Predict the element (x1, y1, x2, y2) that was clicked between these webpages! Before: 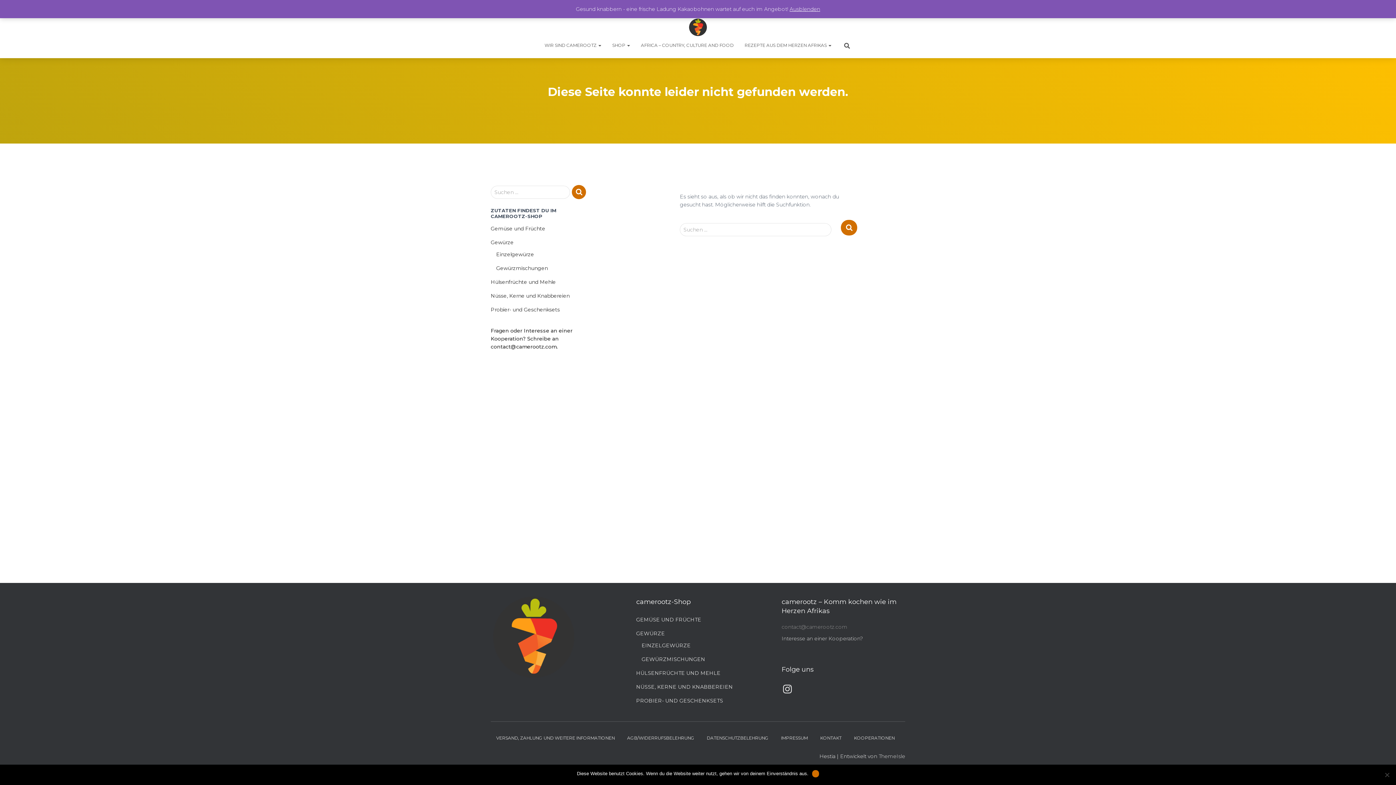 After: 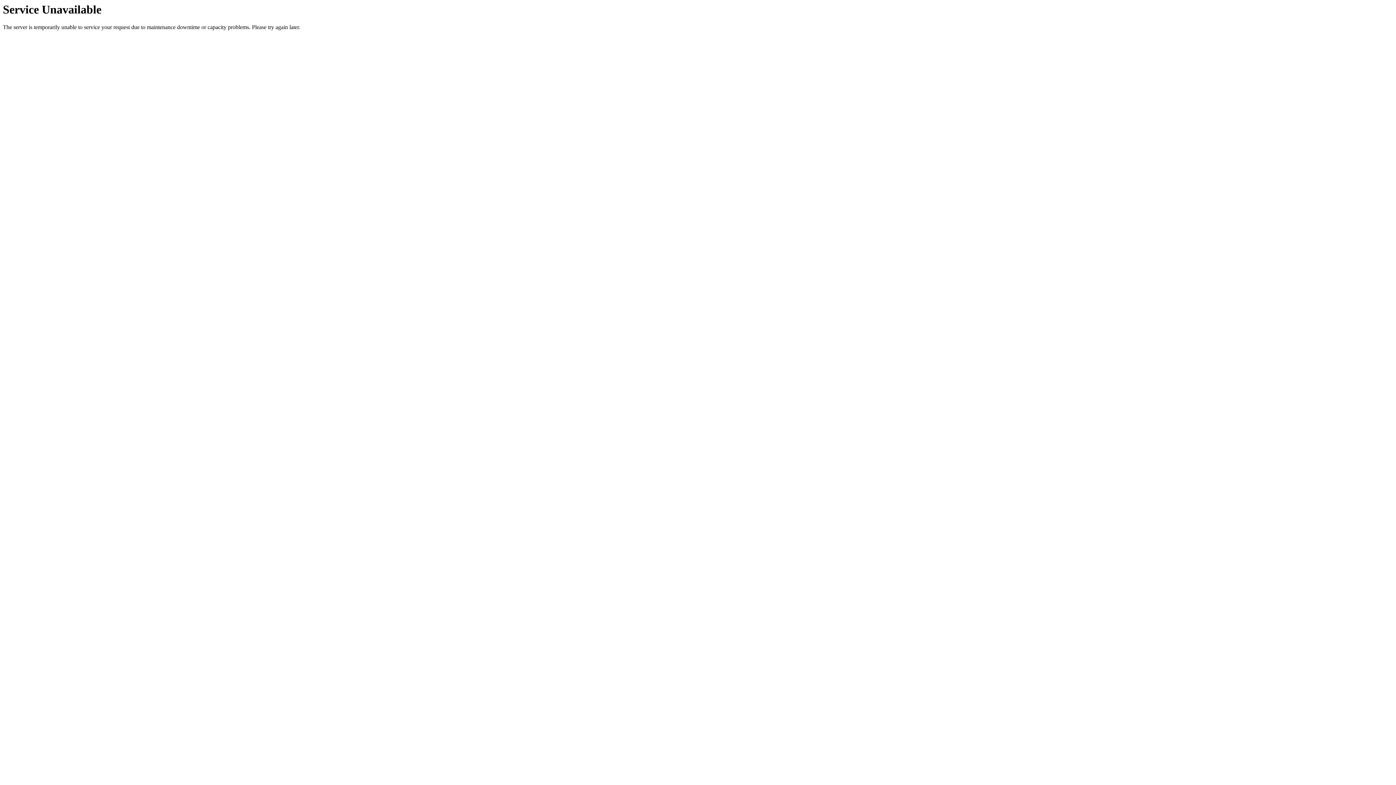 Action: bbox: (490, 239, 513, 245) label: Gewürze